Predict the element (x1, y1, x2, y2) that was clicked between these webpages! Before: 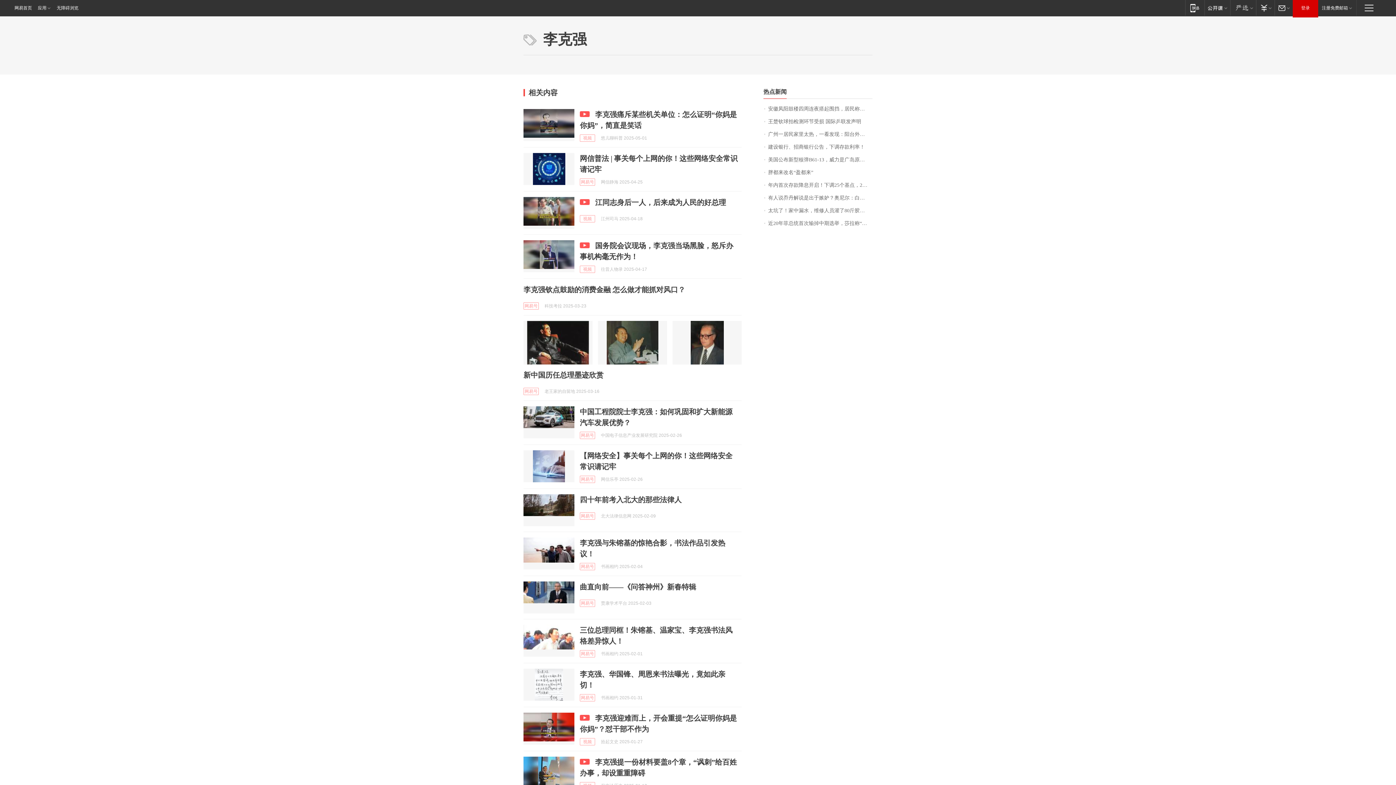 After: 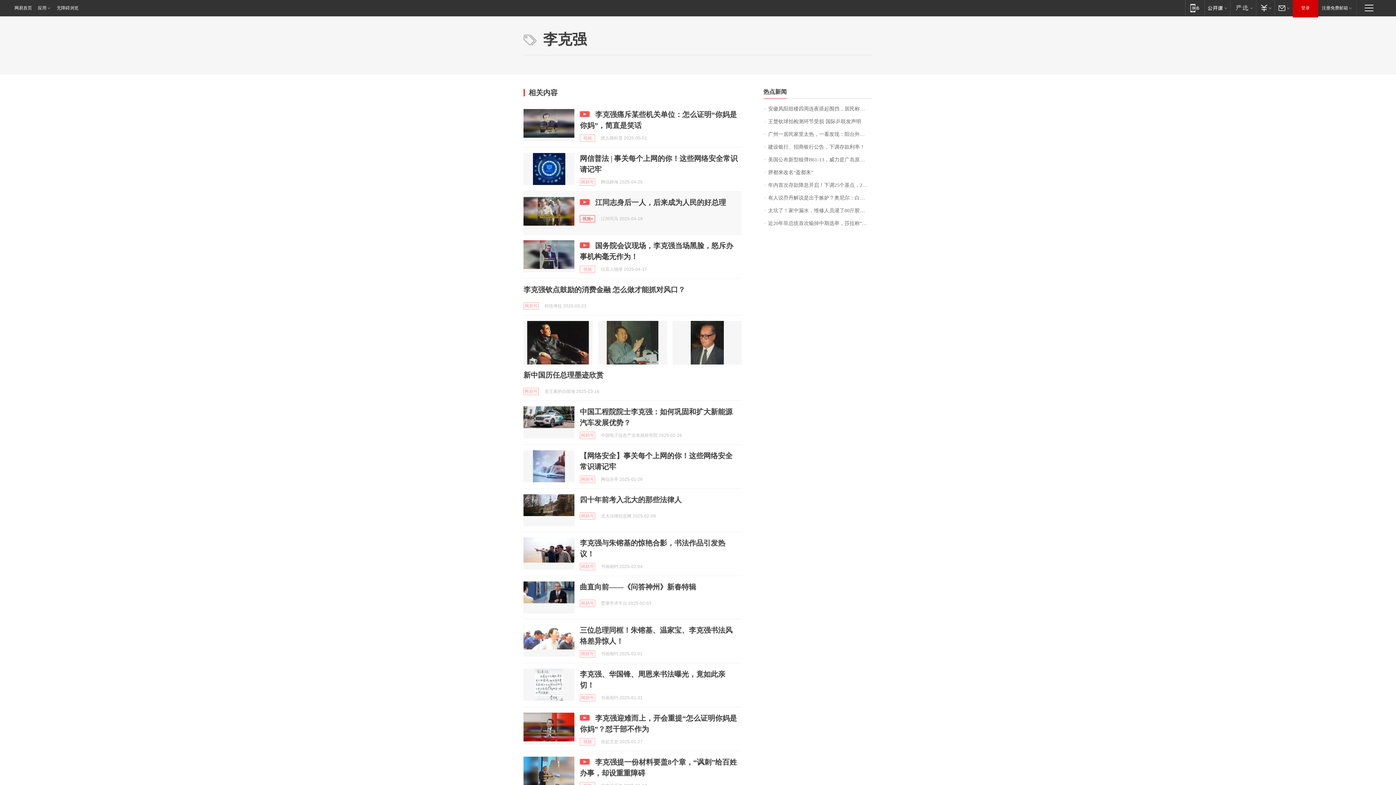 Action: label: 视频 bbox: (580, 215, 595, 222)